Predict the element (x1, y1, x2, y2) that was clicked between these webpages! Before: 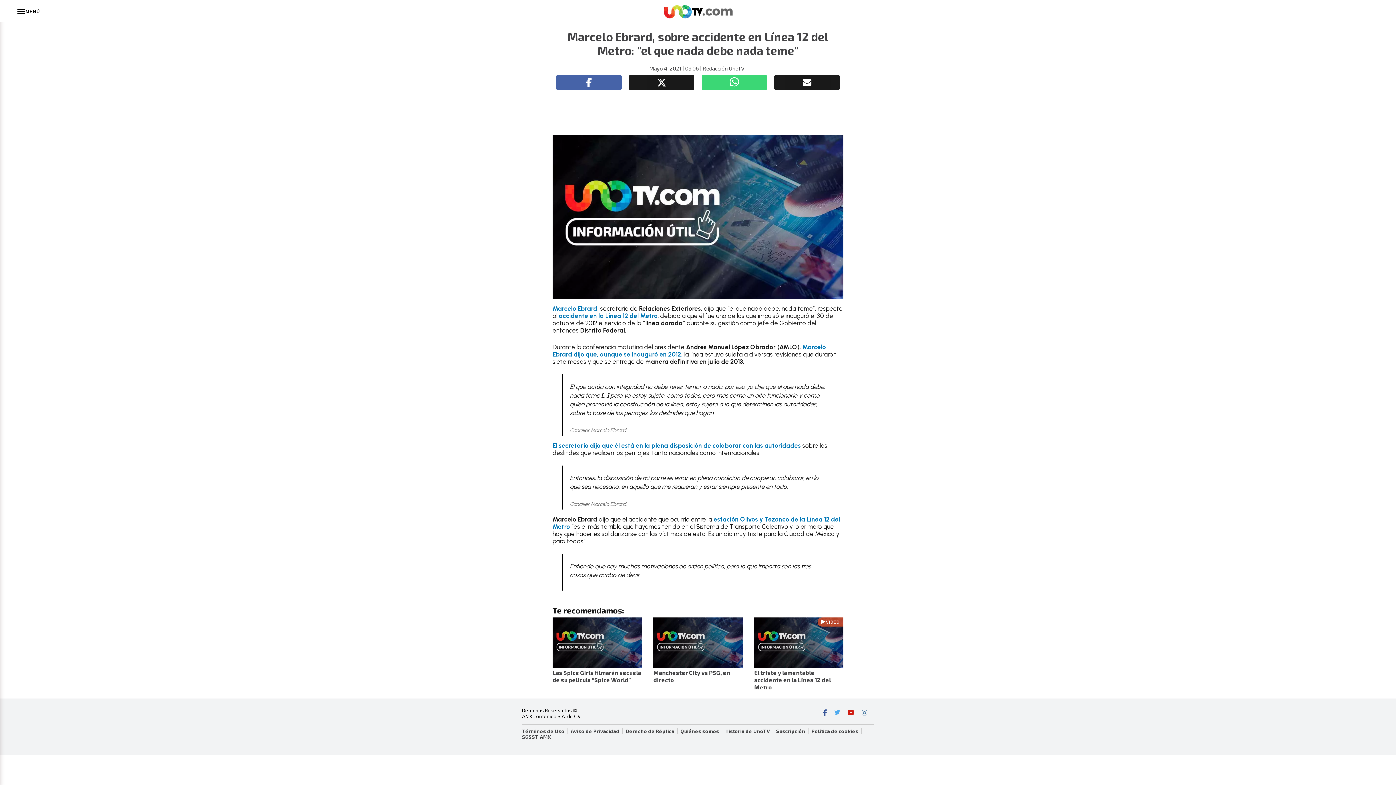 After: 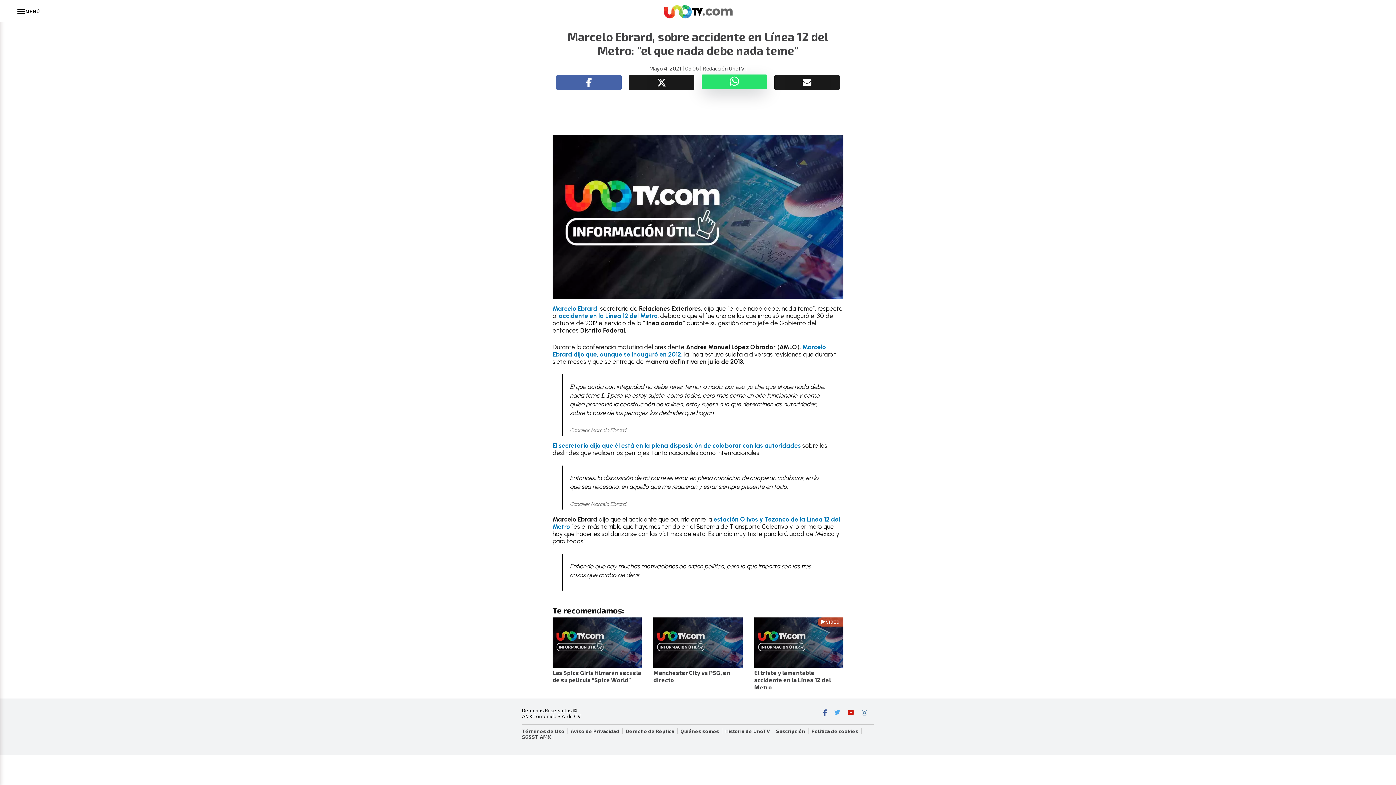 Action: bbox: (701, 75, 767, 89)